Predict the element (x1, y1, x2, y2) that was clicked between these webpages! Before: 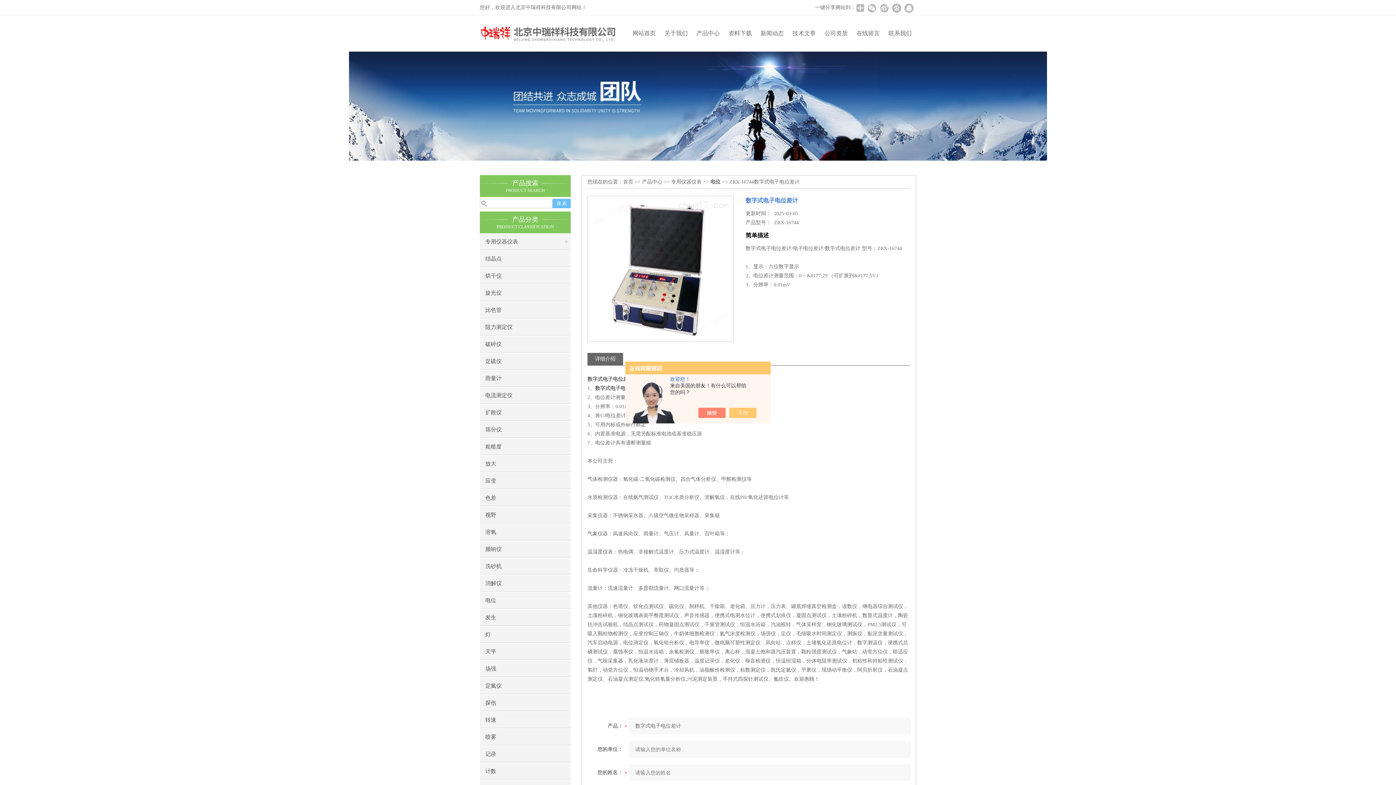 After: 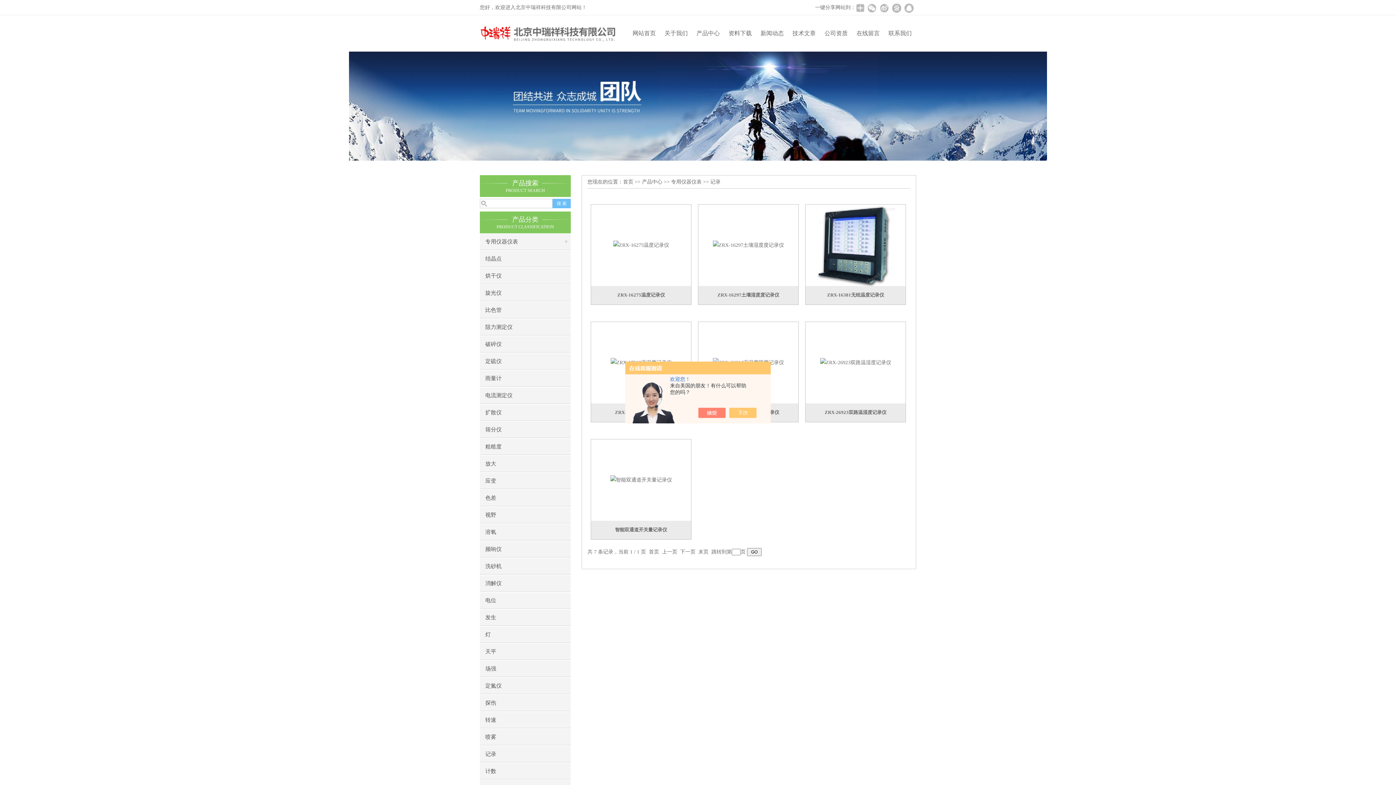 Action: bbox: (480, 746, 570, 762) label: 记录